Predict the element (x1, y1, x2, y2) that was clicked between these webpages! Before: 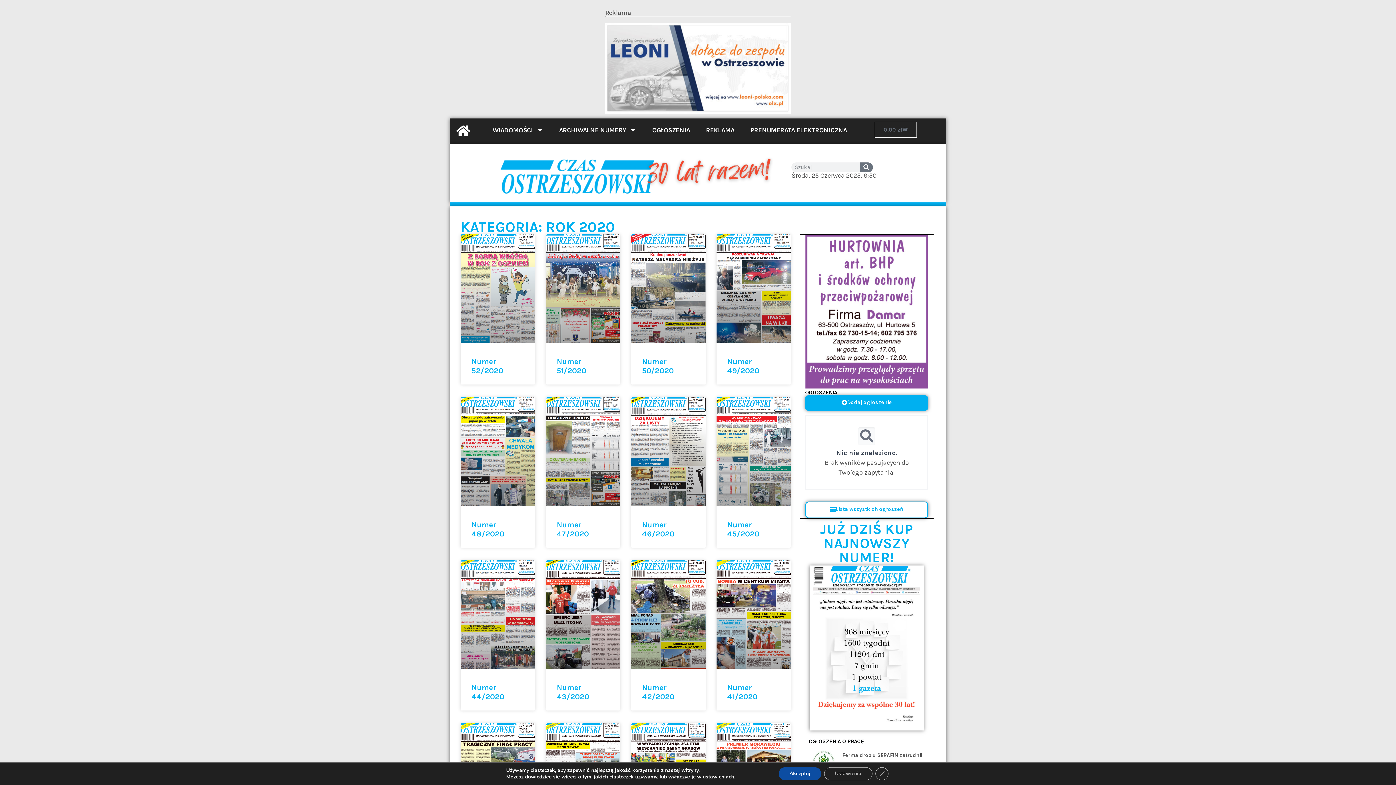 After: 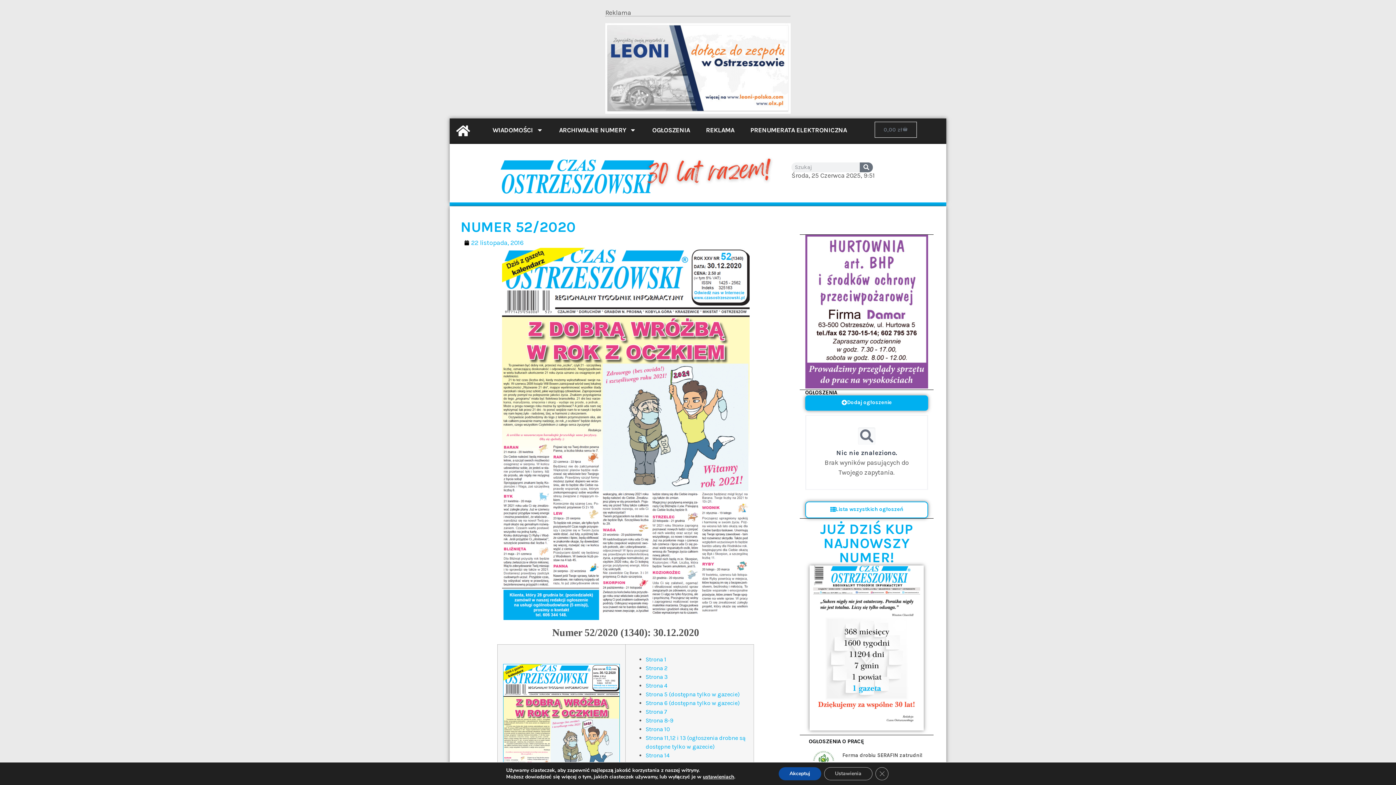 Action: bbox: (460, 234, 535, 342)